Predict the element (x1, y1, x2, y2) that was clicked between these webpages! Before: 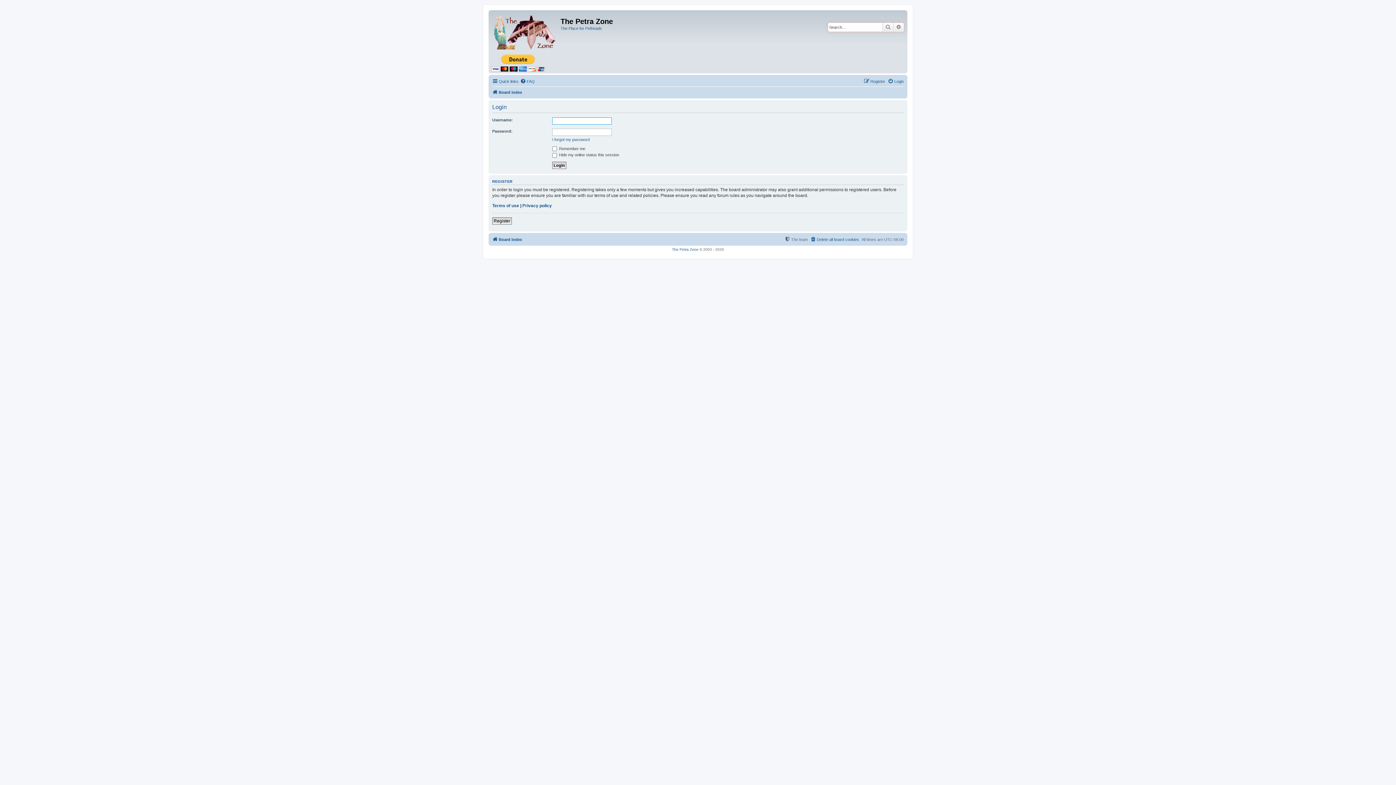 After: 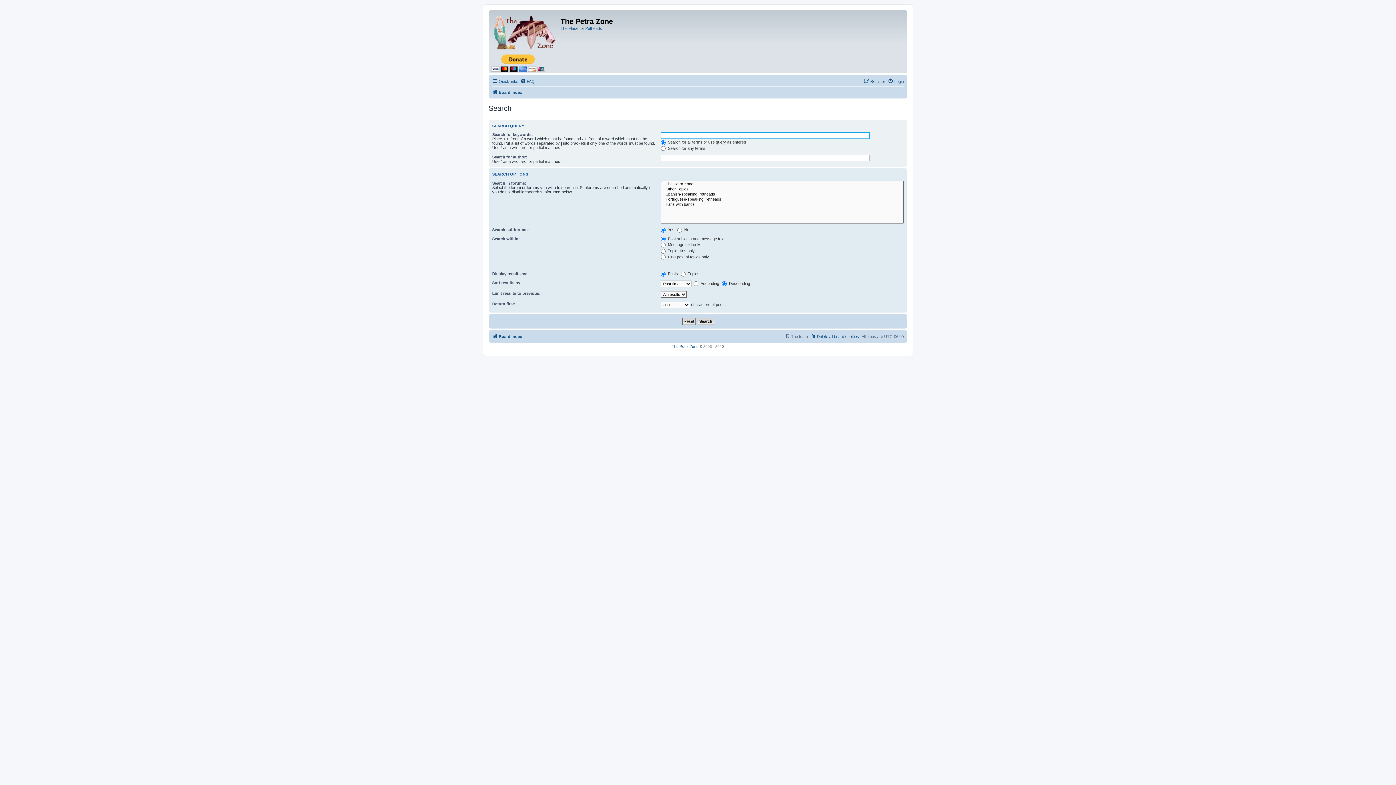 Action: bbox: (882, 22, 893, 31) label: Search